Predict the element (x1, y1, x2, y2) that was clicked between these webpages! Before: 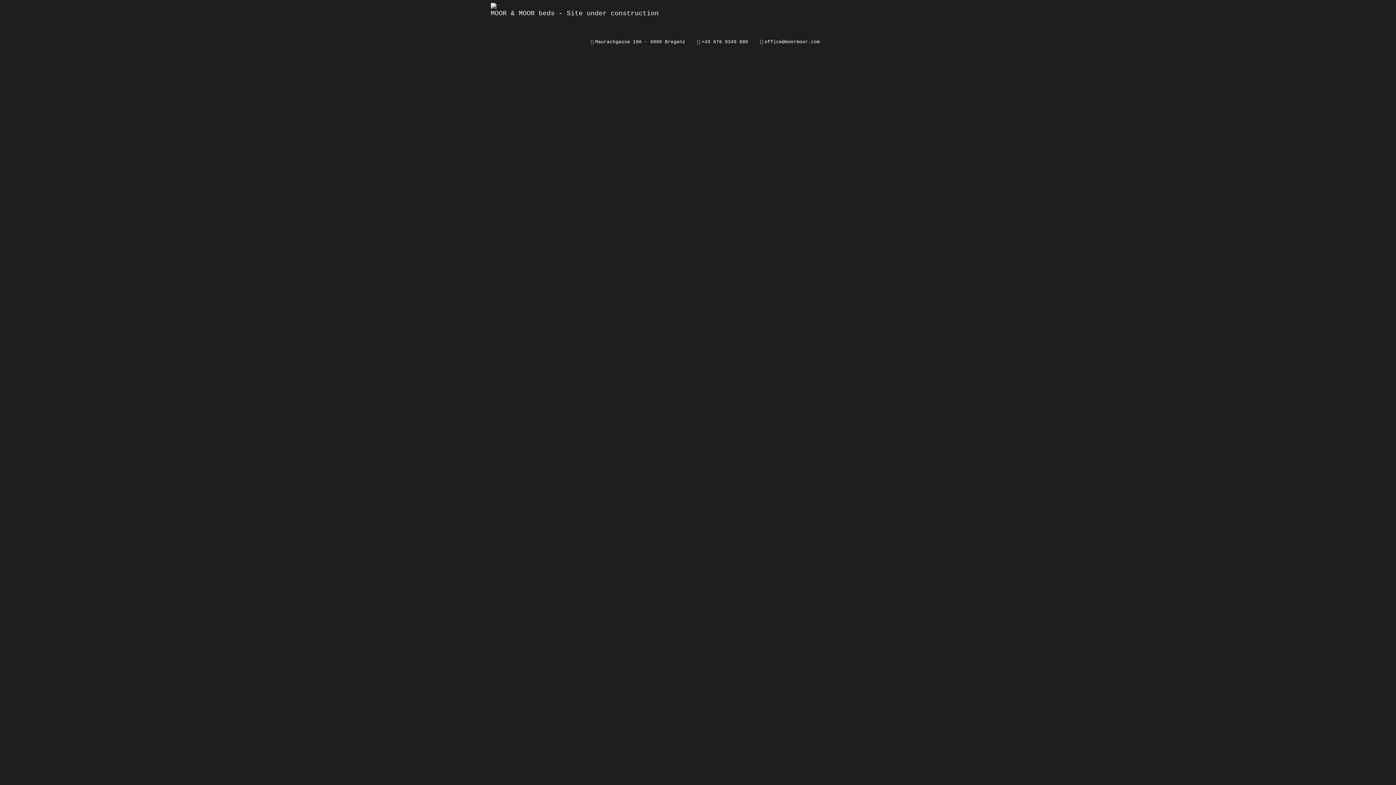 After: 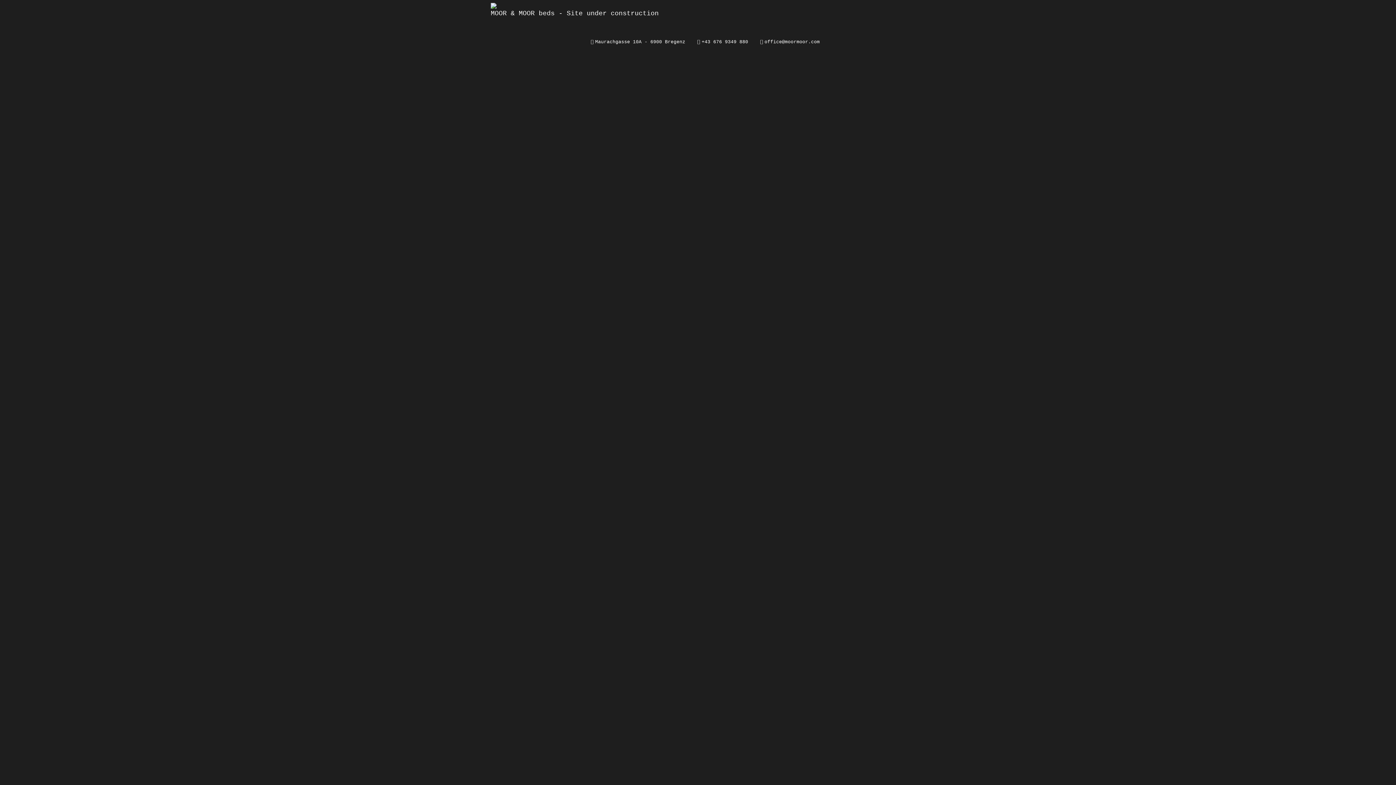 Action: bbox: (490, 2, 905, 10)